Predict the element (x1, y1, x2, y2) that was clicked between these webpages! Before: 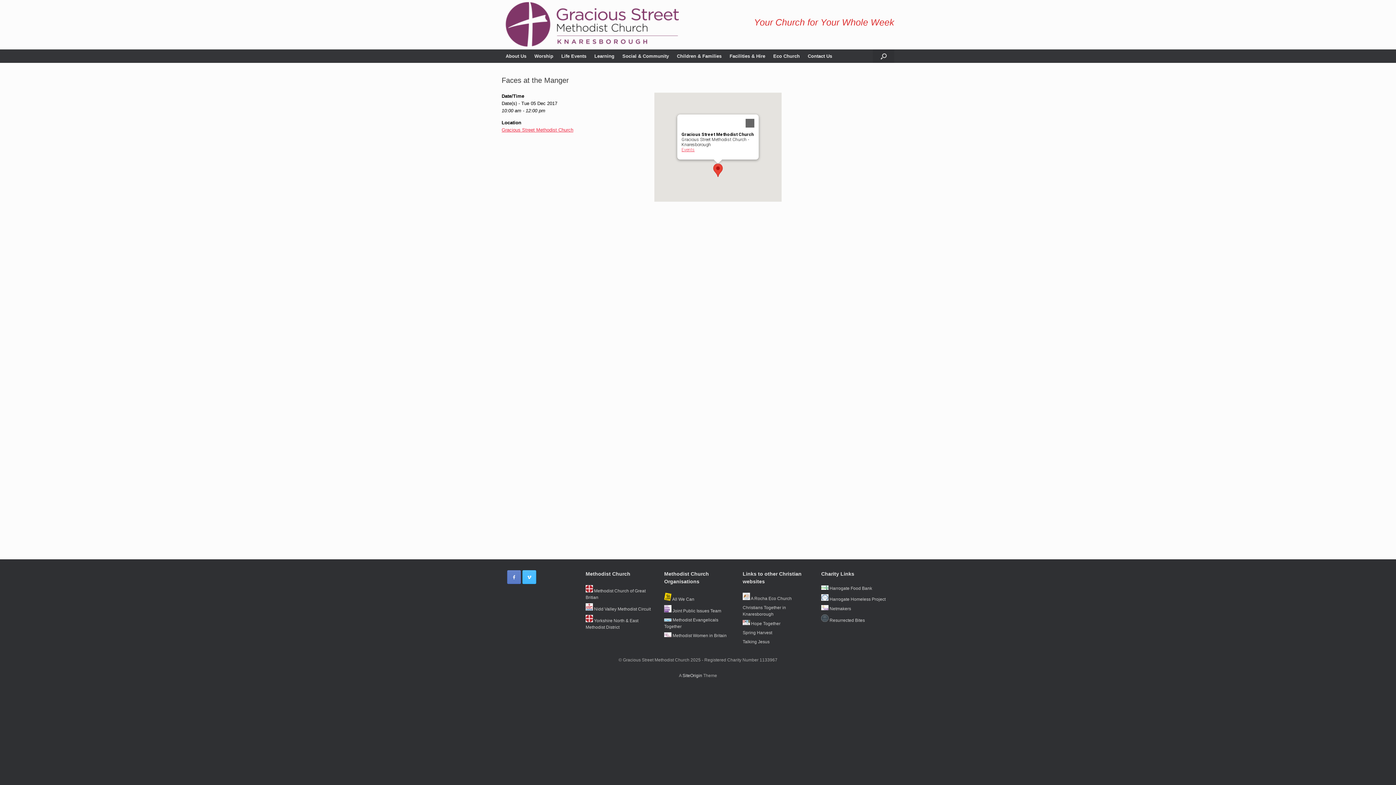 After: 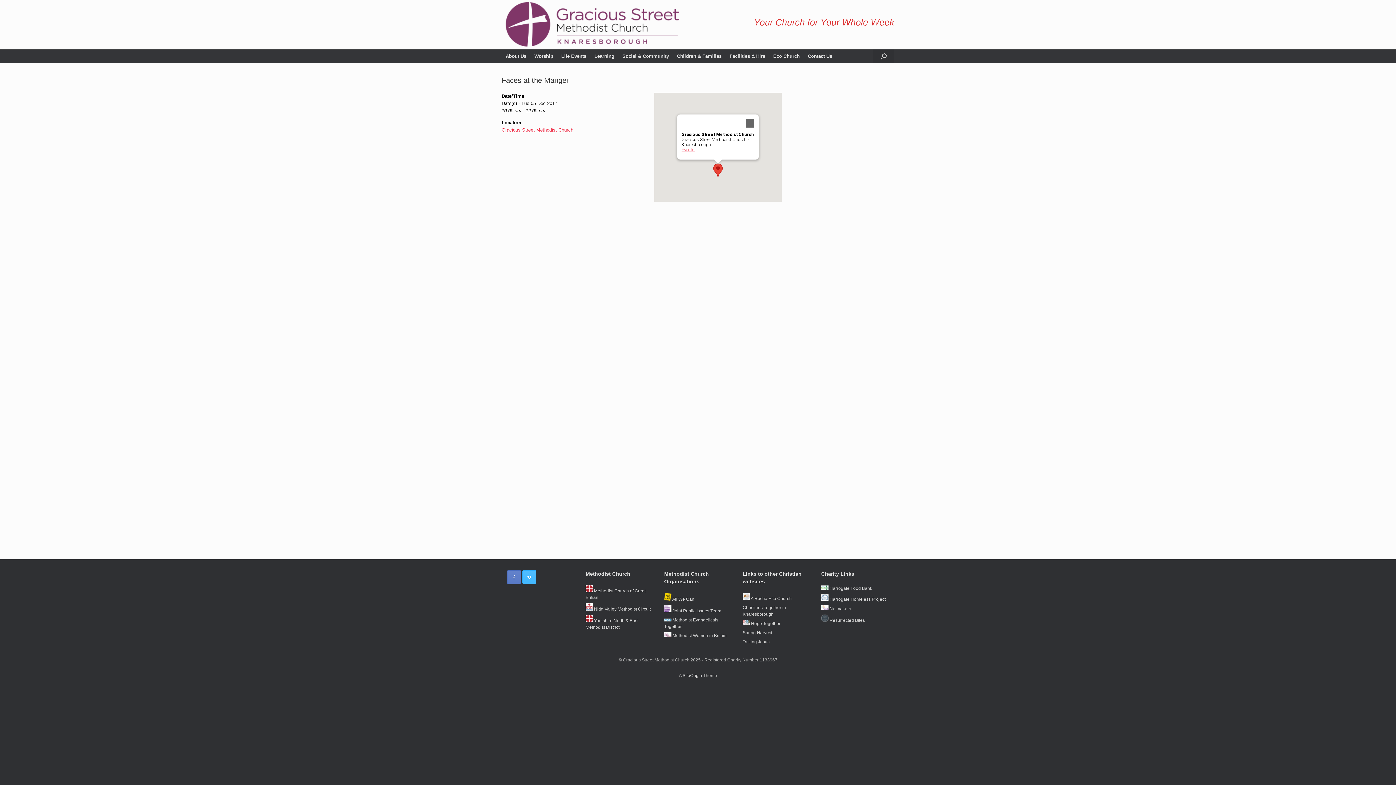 Action: label:  Harrogate Homeless Project bbox: (821, 597, 885, 602)